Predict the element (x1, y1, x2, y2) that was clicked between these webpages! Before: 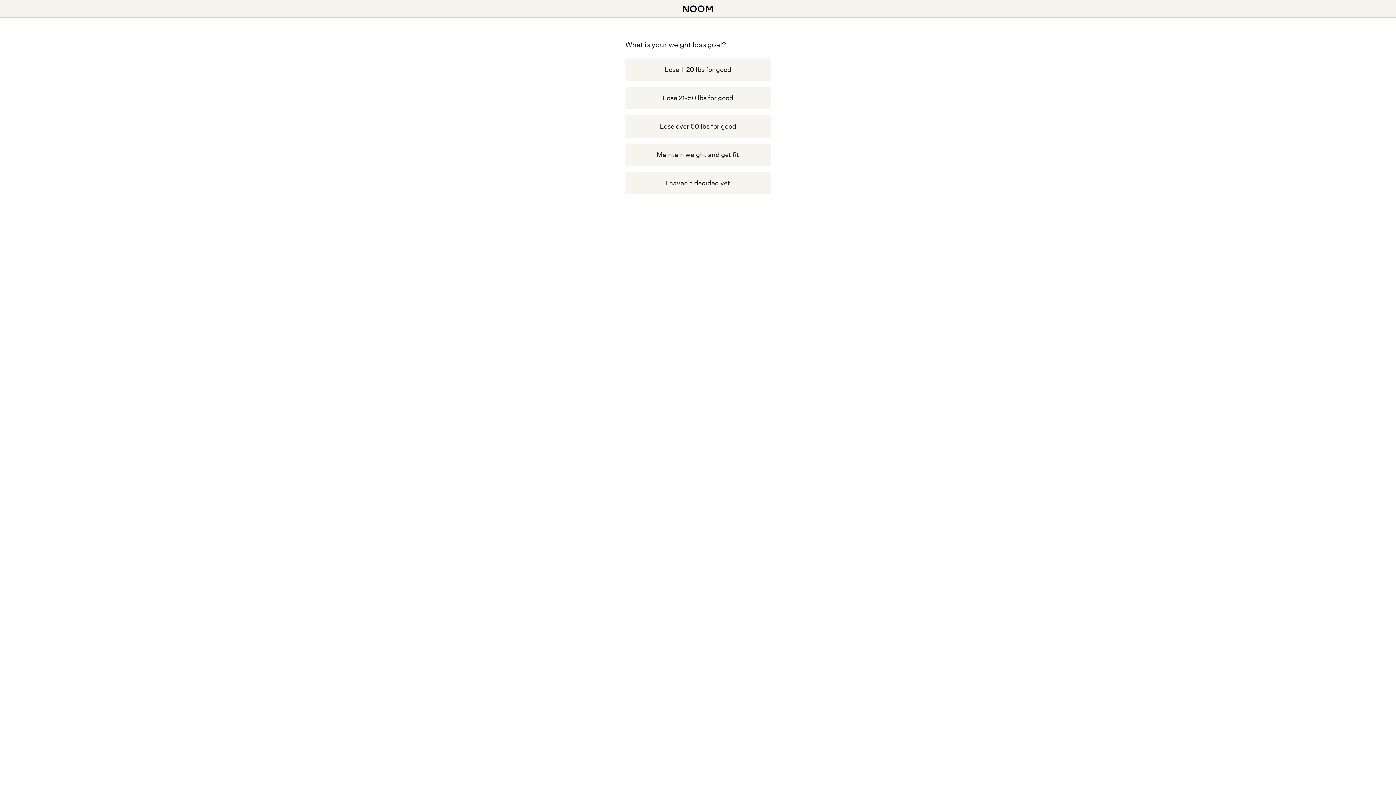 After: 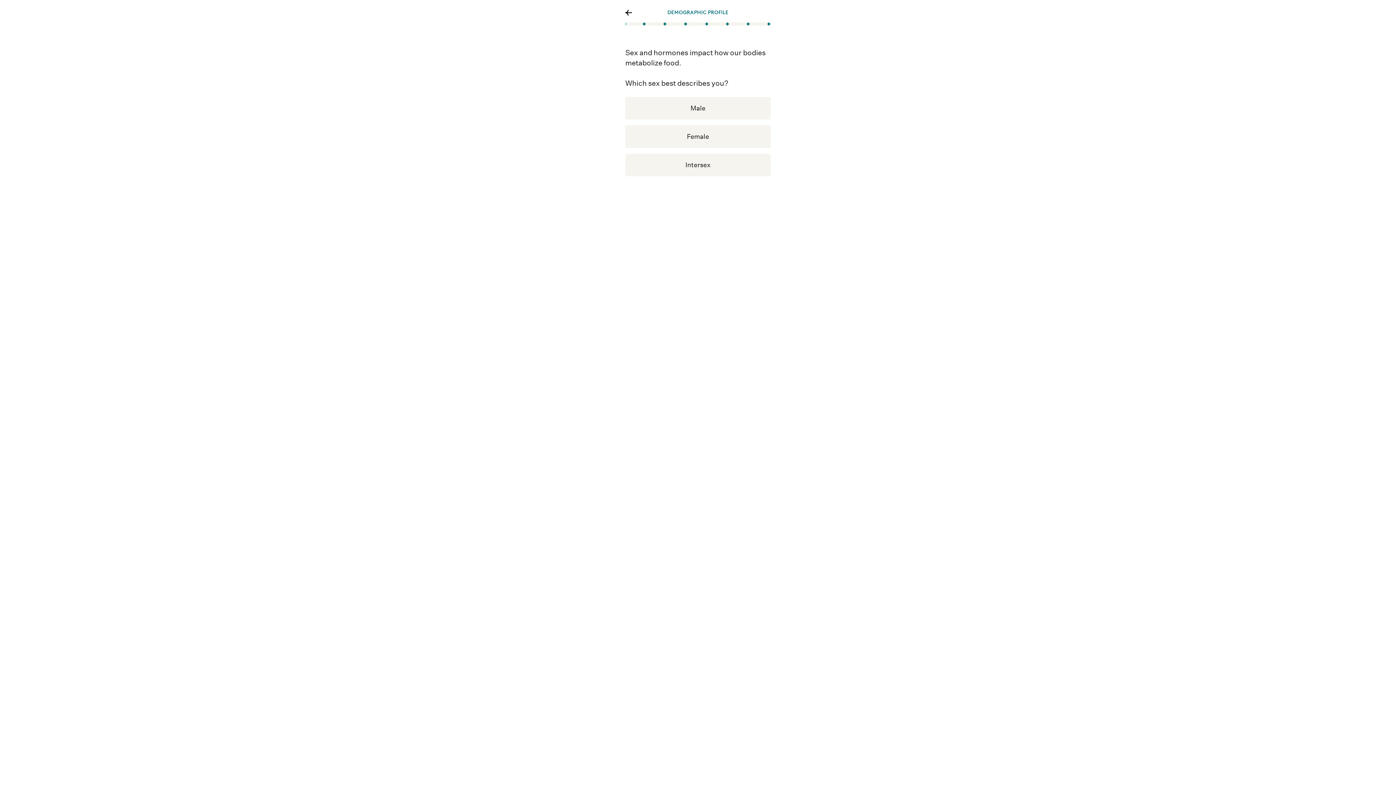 Action: bbox: (625, 172, 770, 194) label: I haven’t decided yet